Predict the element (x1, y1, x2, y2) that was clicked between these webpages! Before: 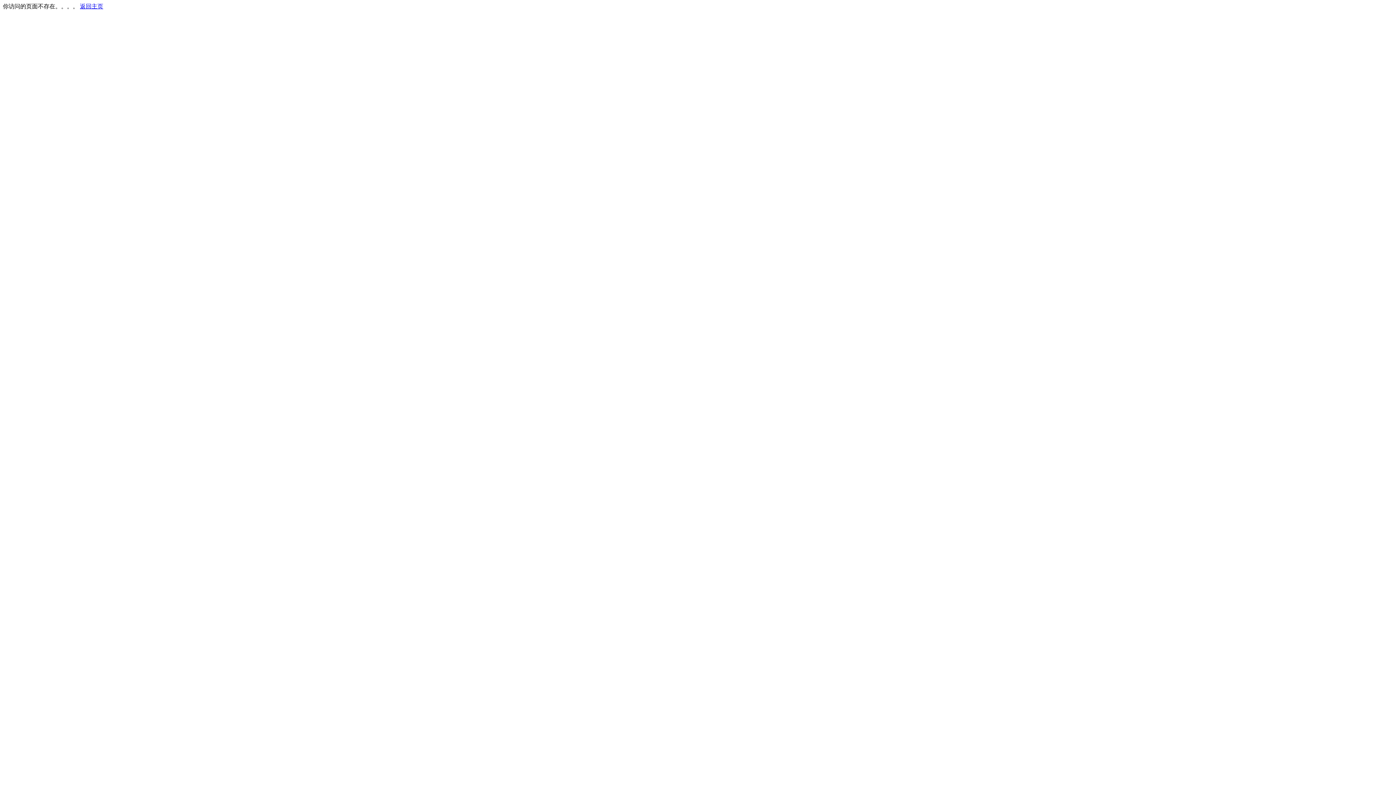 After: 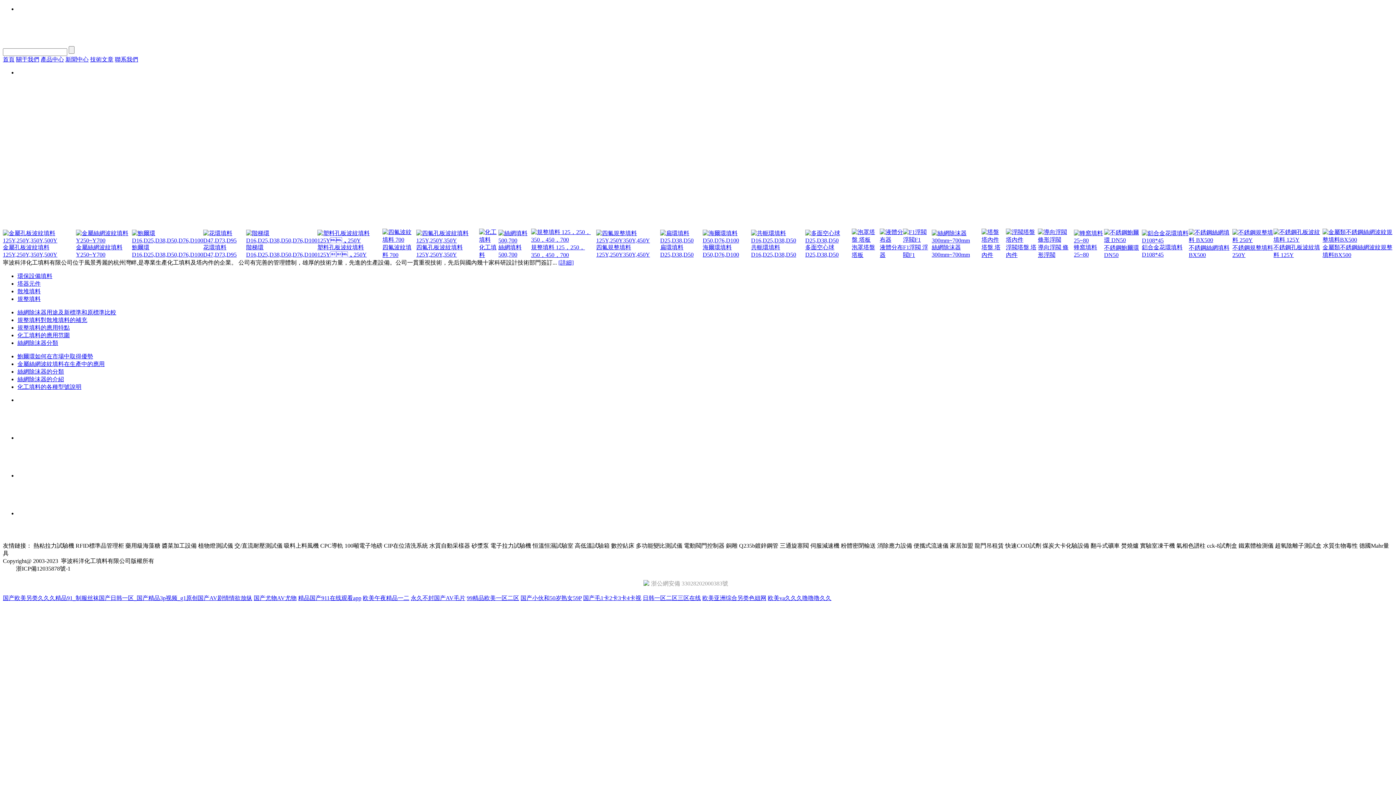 Action: bbox: (80, 3, 103, 9) label: 返回主页